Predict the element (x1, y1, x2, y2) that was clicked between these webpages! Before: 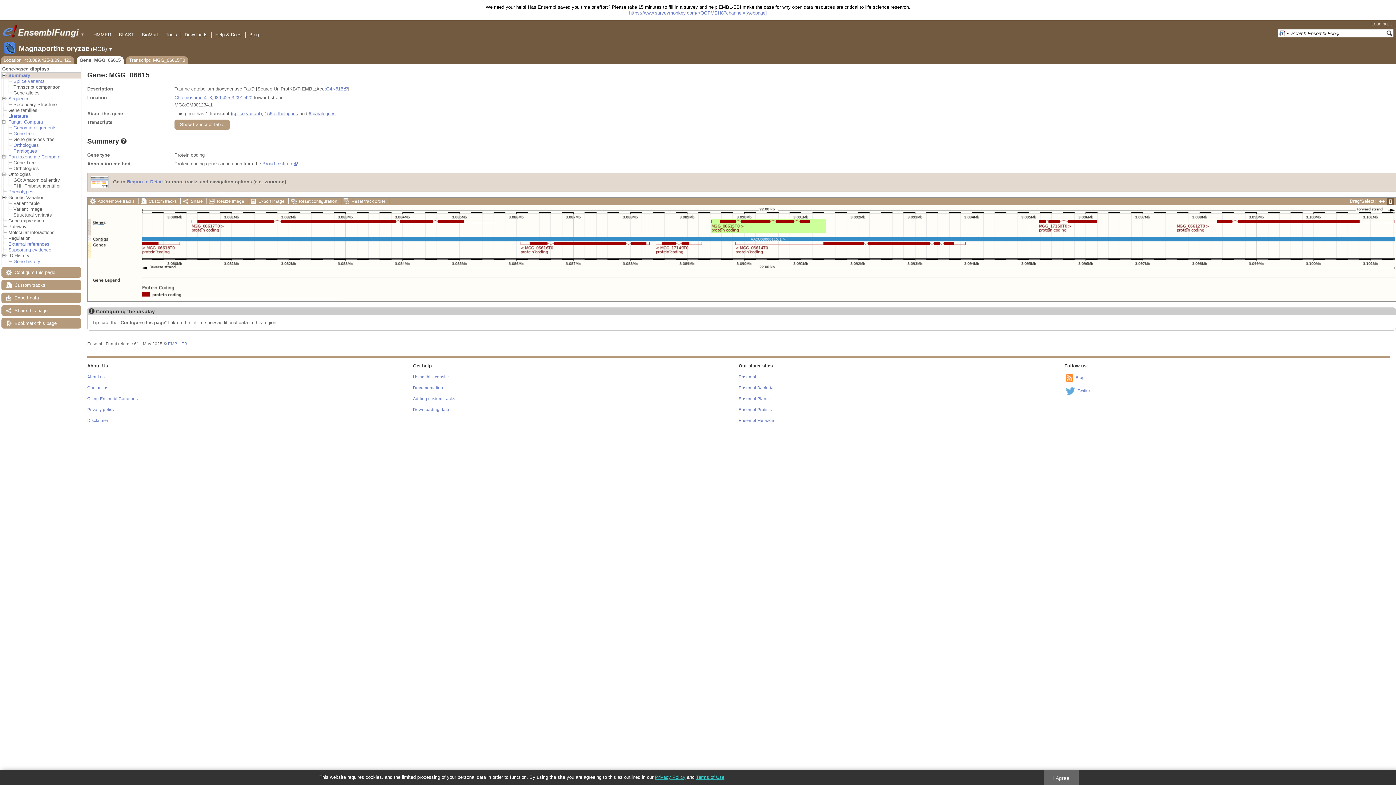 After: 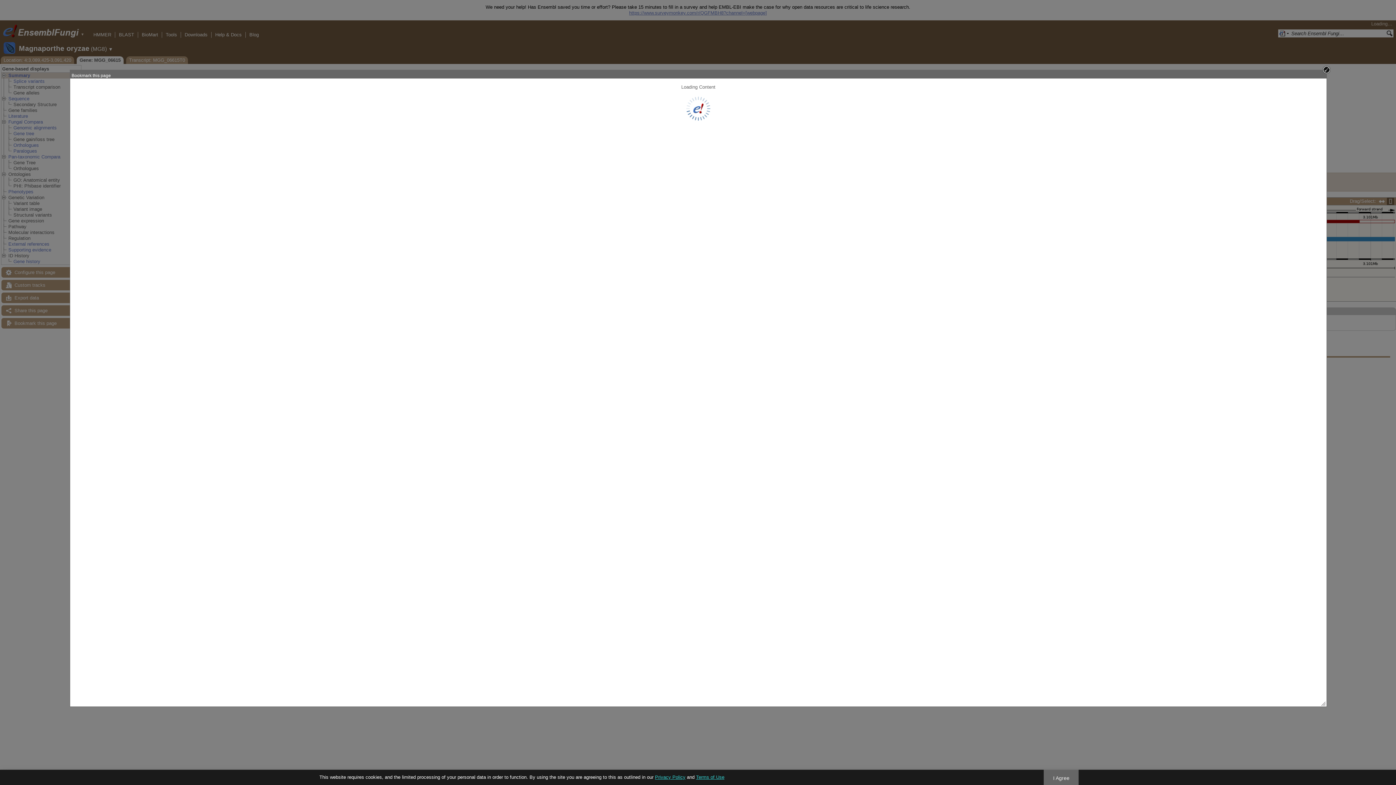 Action: bbox: (1, 318, 81, 328) label: Bookmark this page